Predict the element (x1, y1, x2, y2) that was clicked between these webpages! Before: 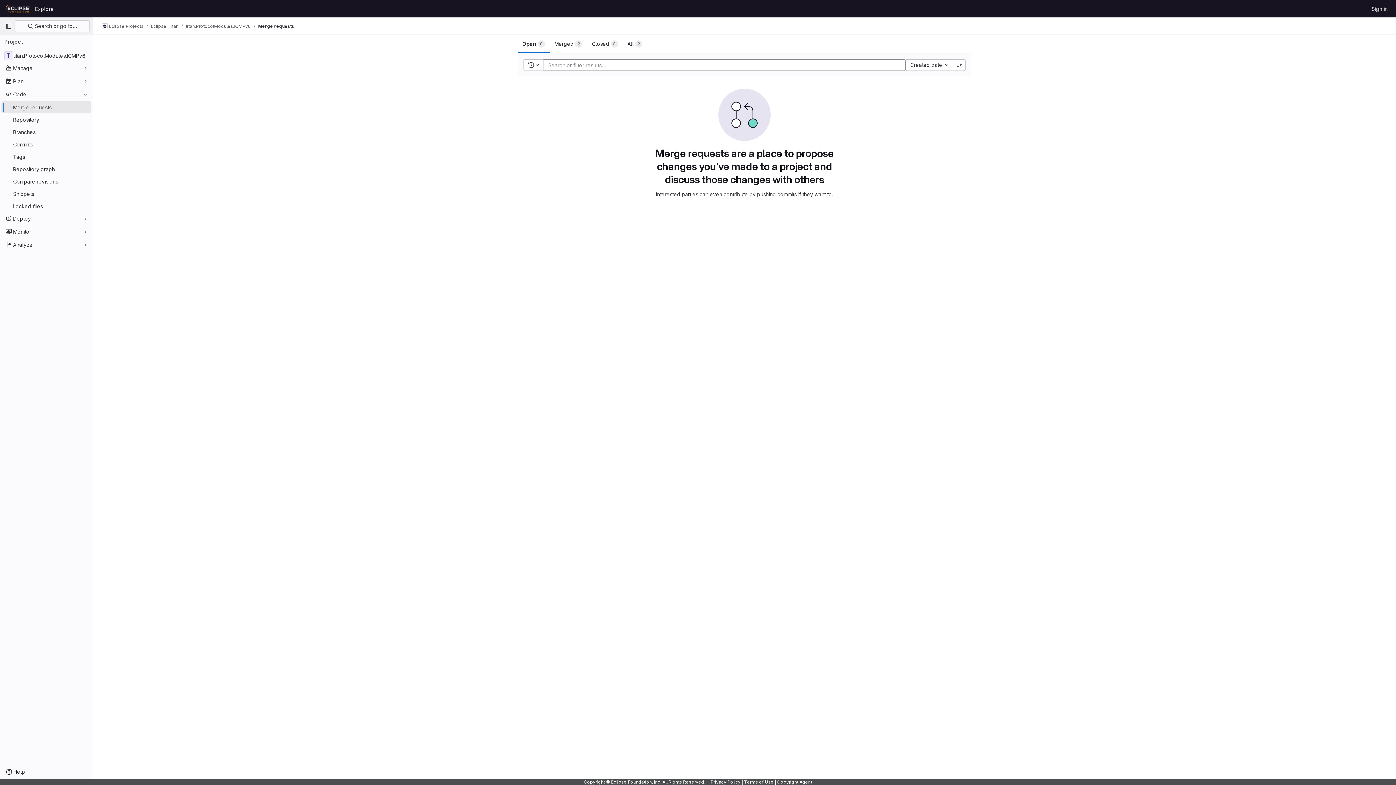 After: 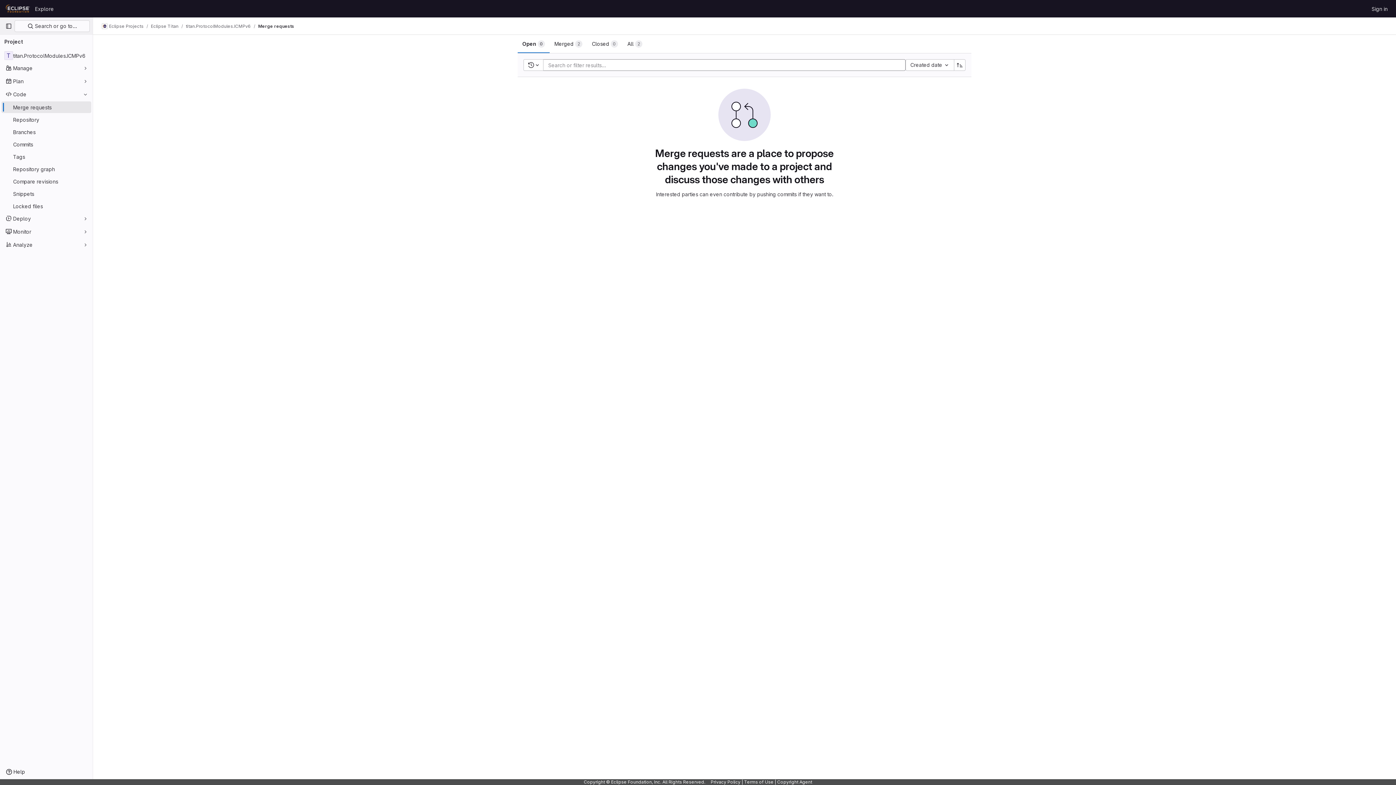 Action: bbox: (954, 59, 965, 70)